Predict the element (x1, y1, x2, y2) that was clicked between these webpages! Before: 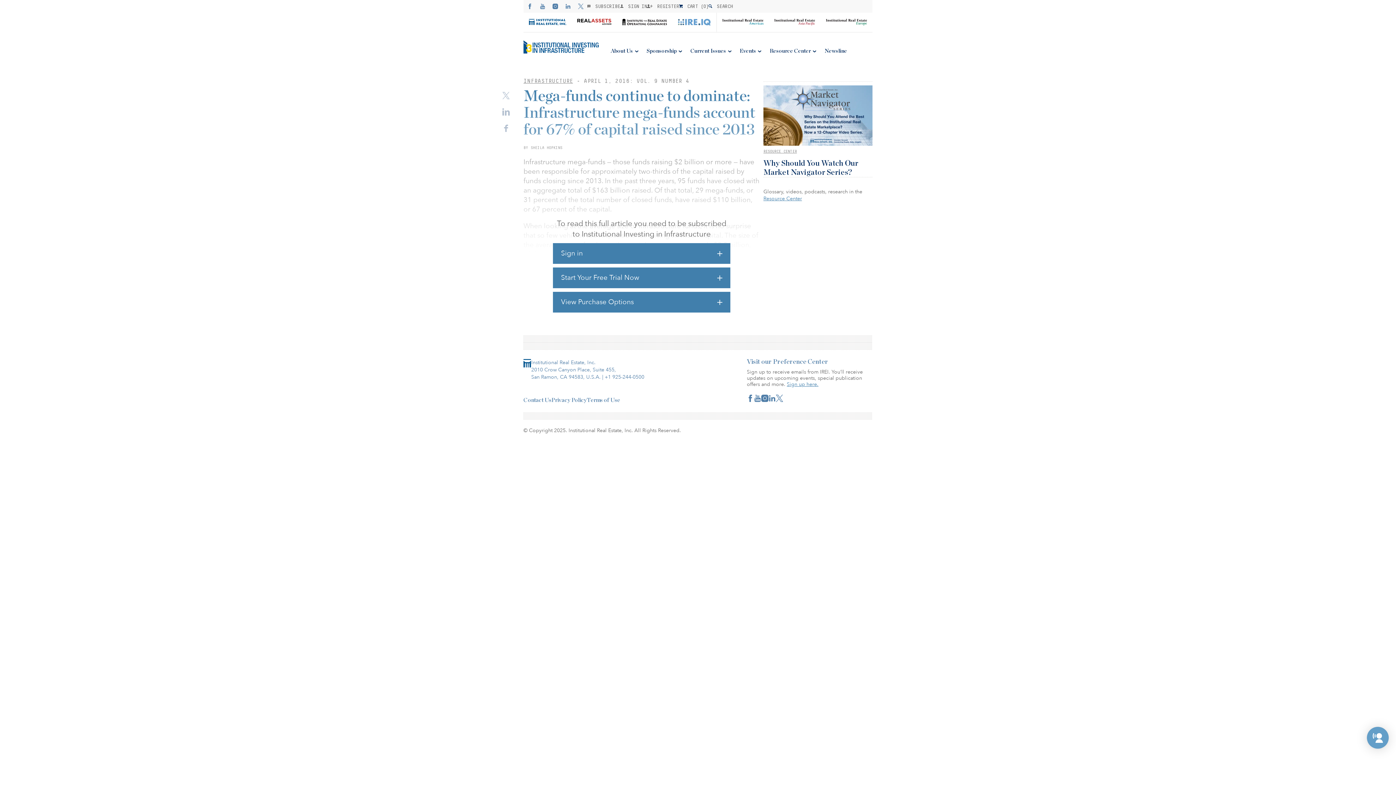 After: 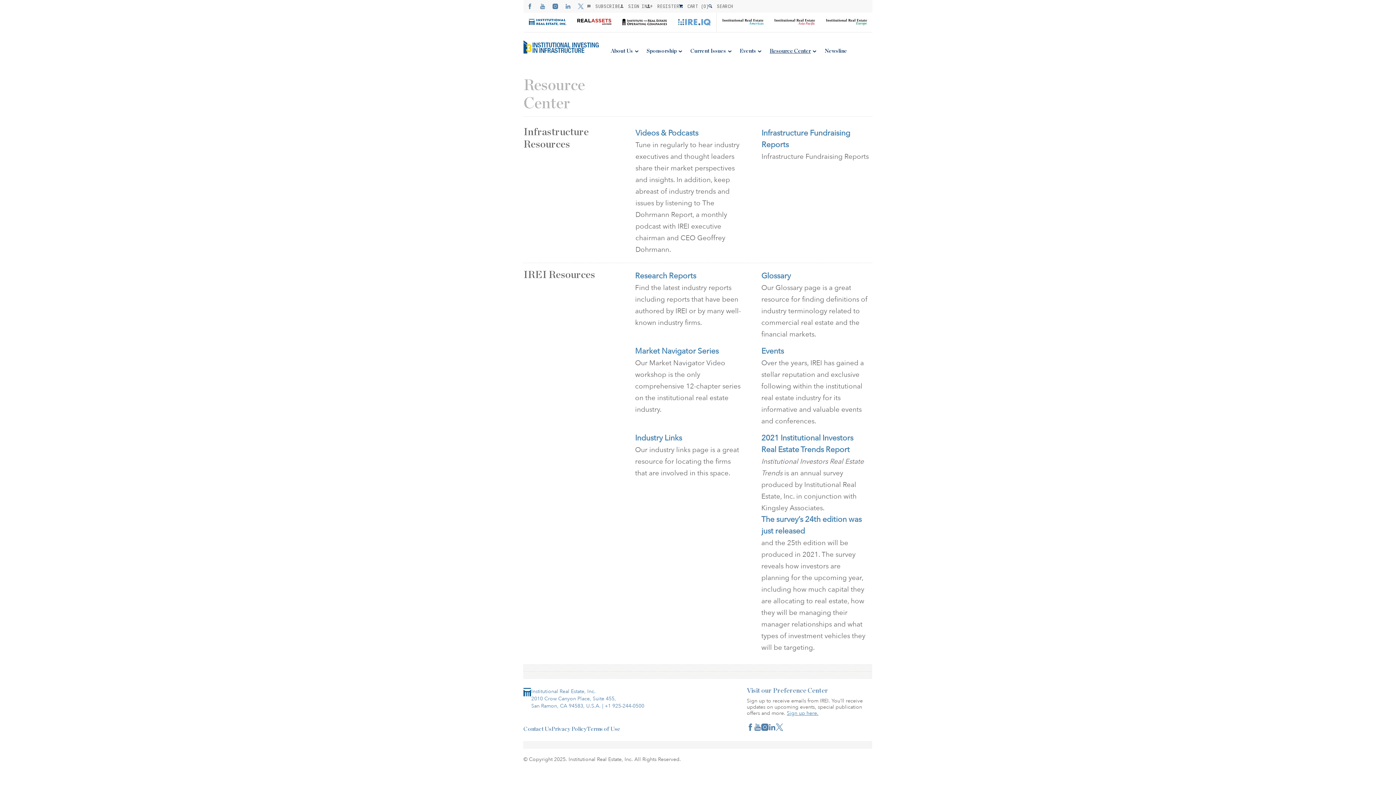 Action: bbox: (766, 45, 821, 56) label: Resource Center